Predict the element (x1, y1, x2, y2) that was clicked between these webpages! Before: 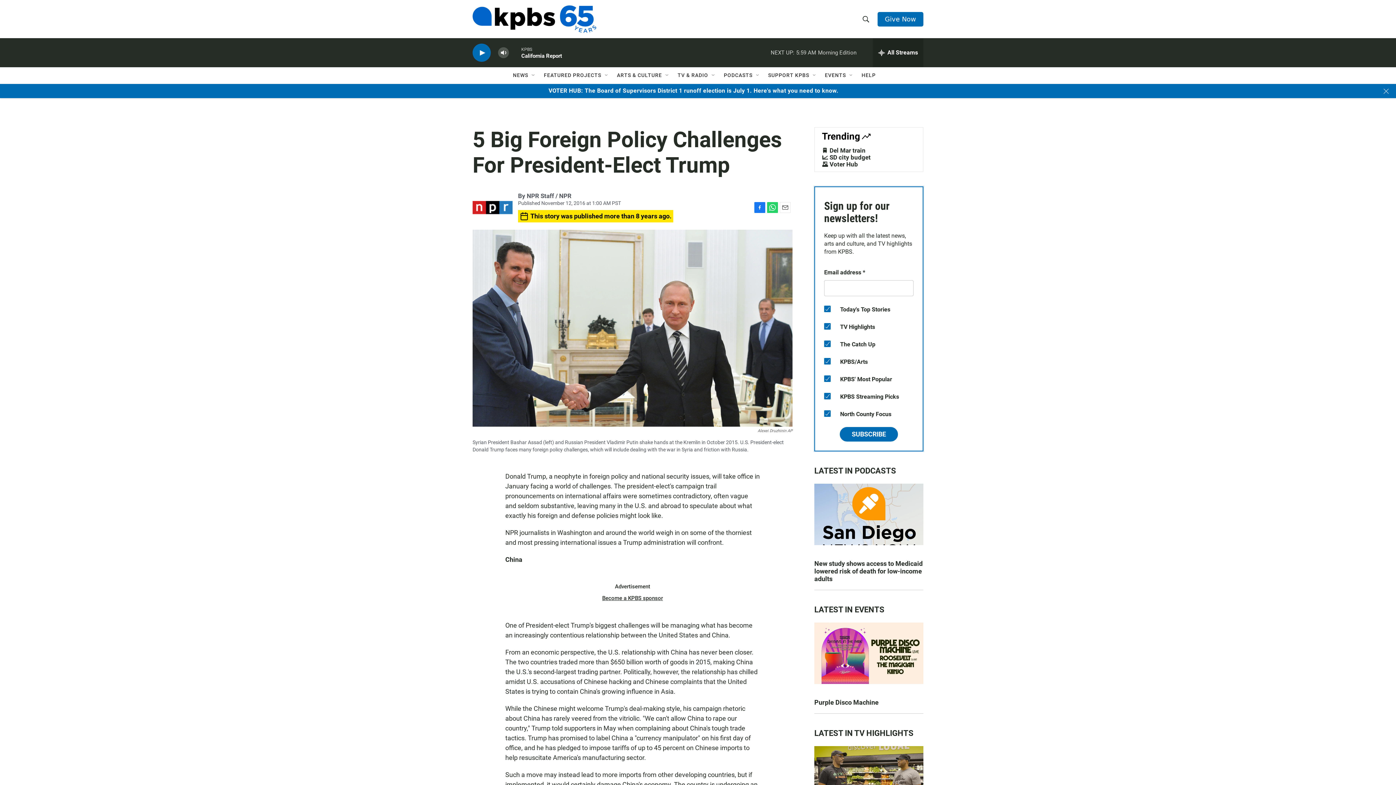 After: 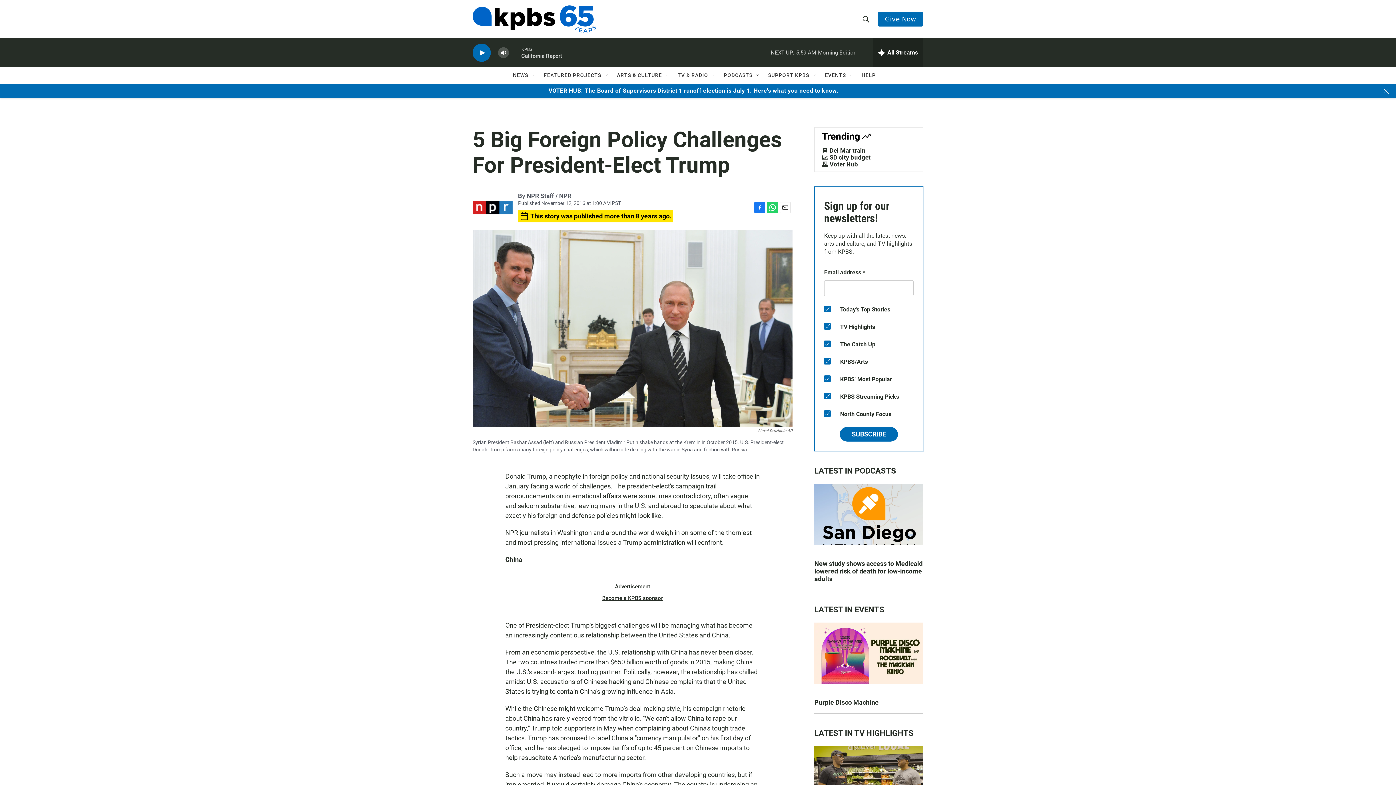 Action: bbox: (521, 52, 562, 59) label: California Report